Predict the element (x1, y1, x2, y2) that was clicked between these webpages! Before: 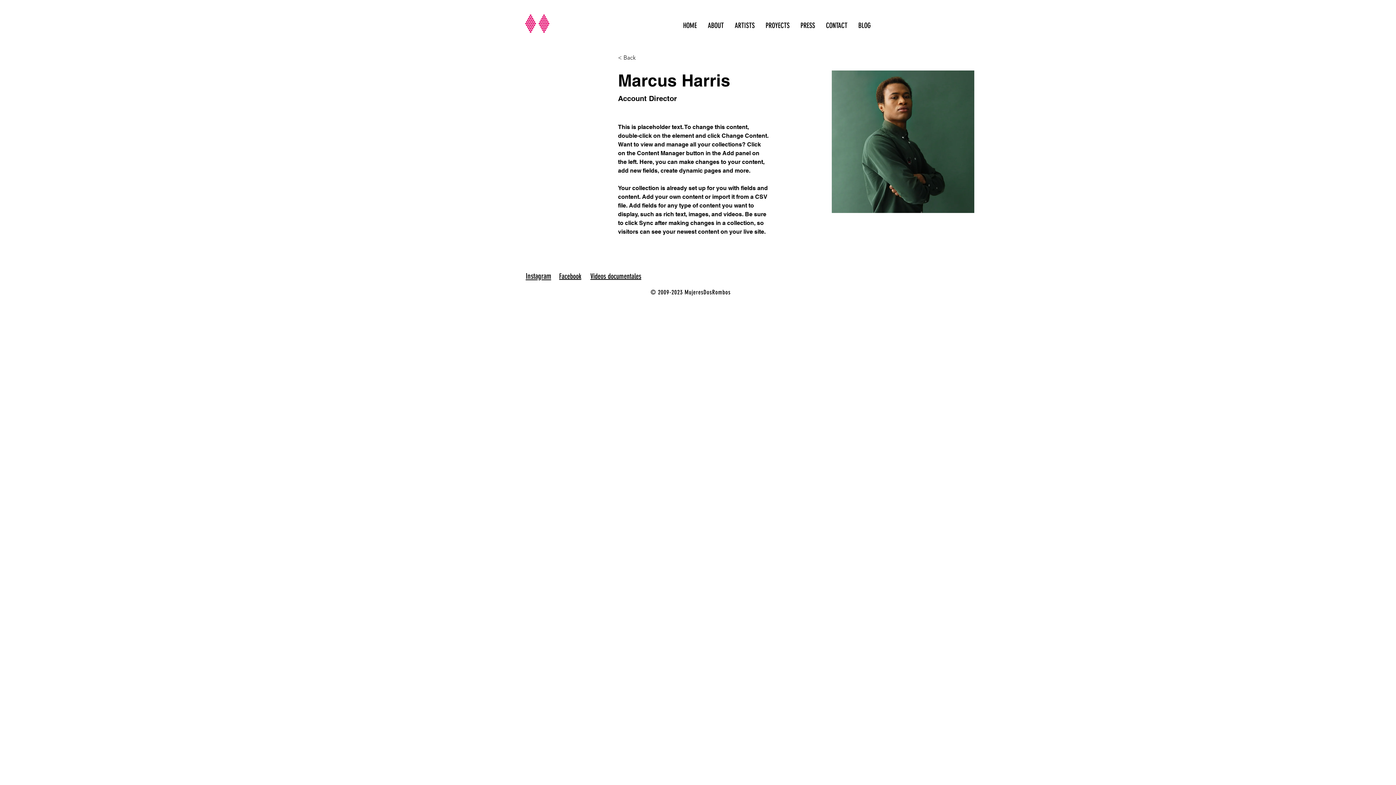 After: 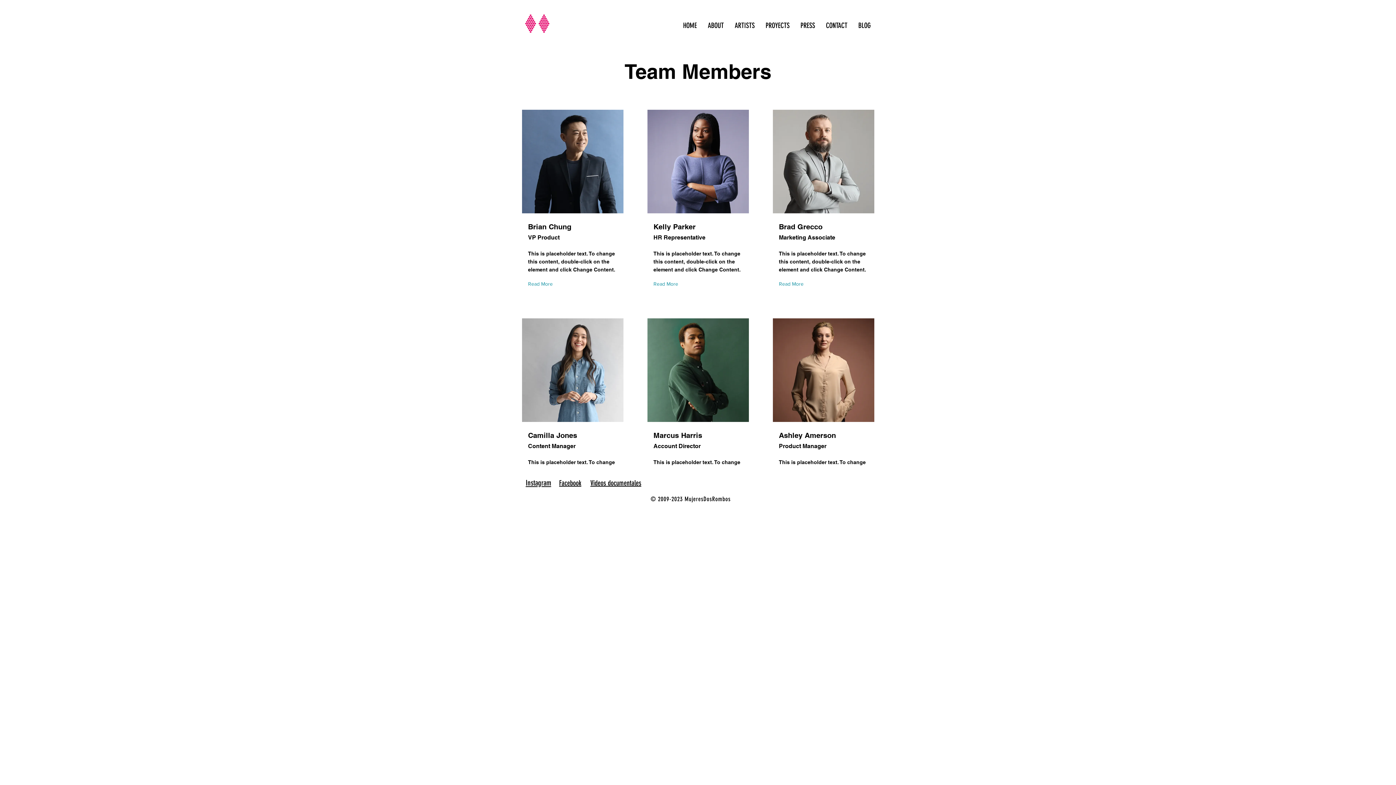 Action: bbox: (618, 52, 646, 62) label: < Back